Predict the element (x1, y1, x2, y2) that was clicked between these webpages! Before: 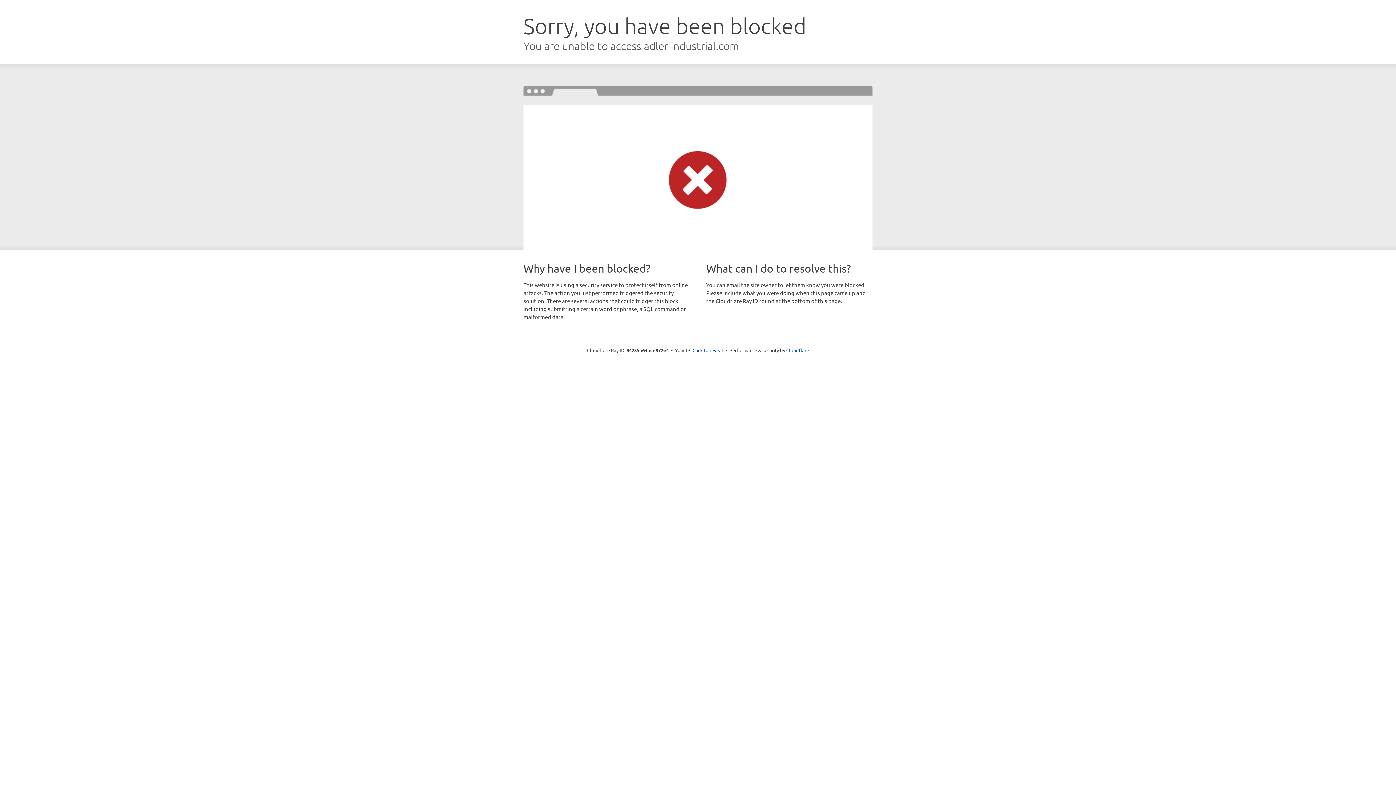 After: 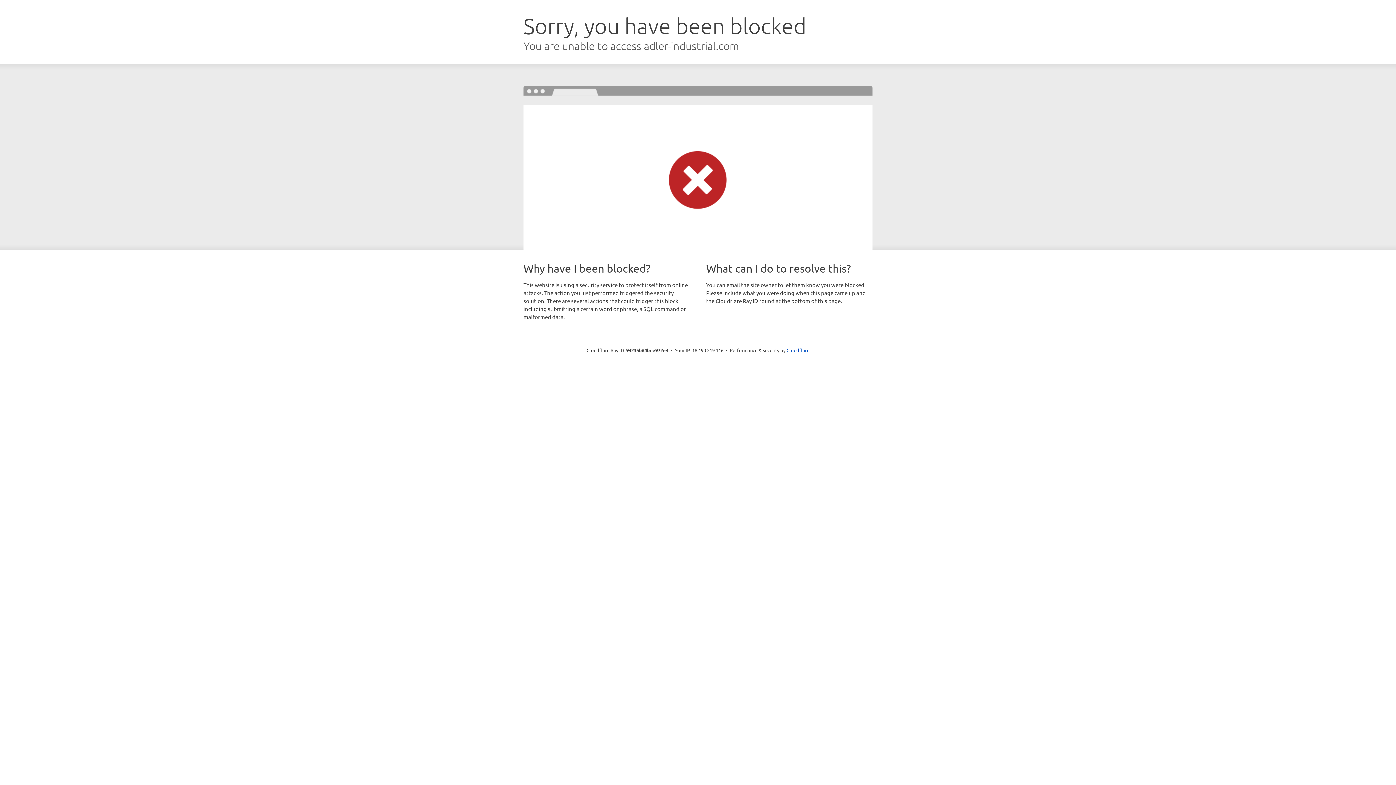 Action: label: Click to reveal bbox: (692, 346, 723, 353)